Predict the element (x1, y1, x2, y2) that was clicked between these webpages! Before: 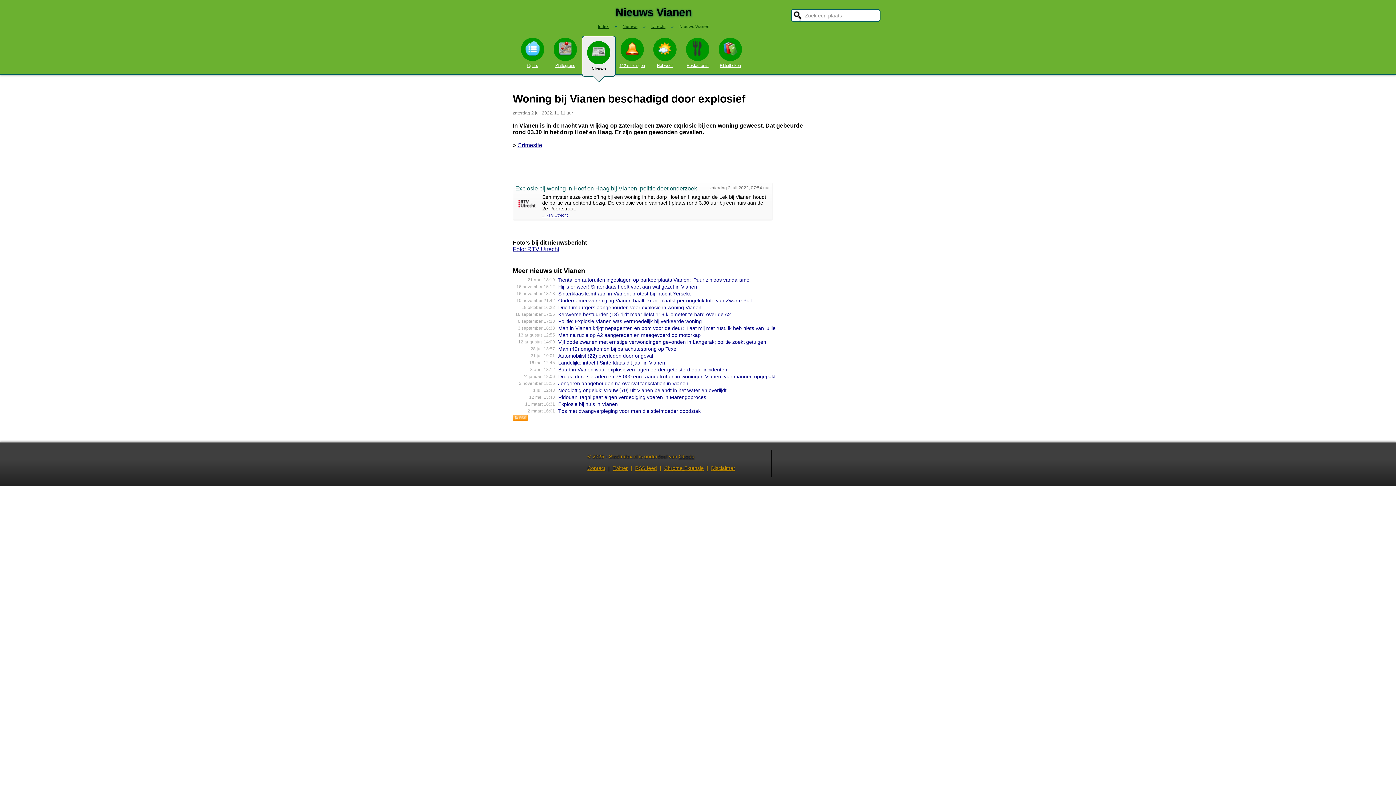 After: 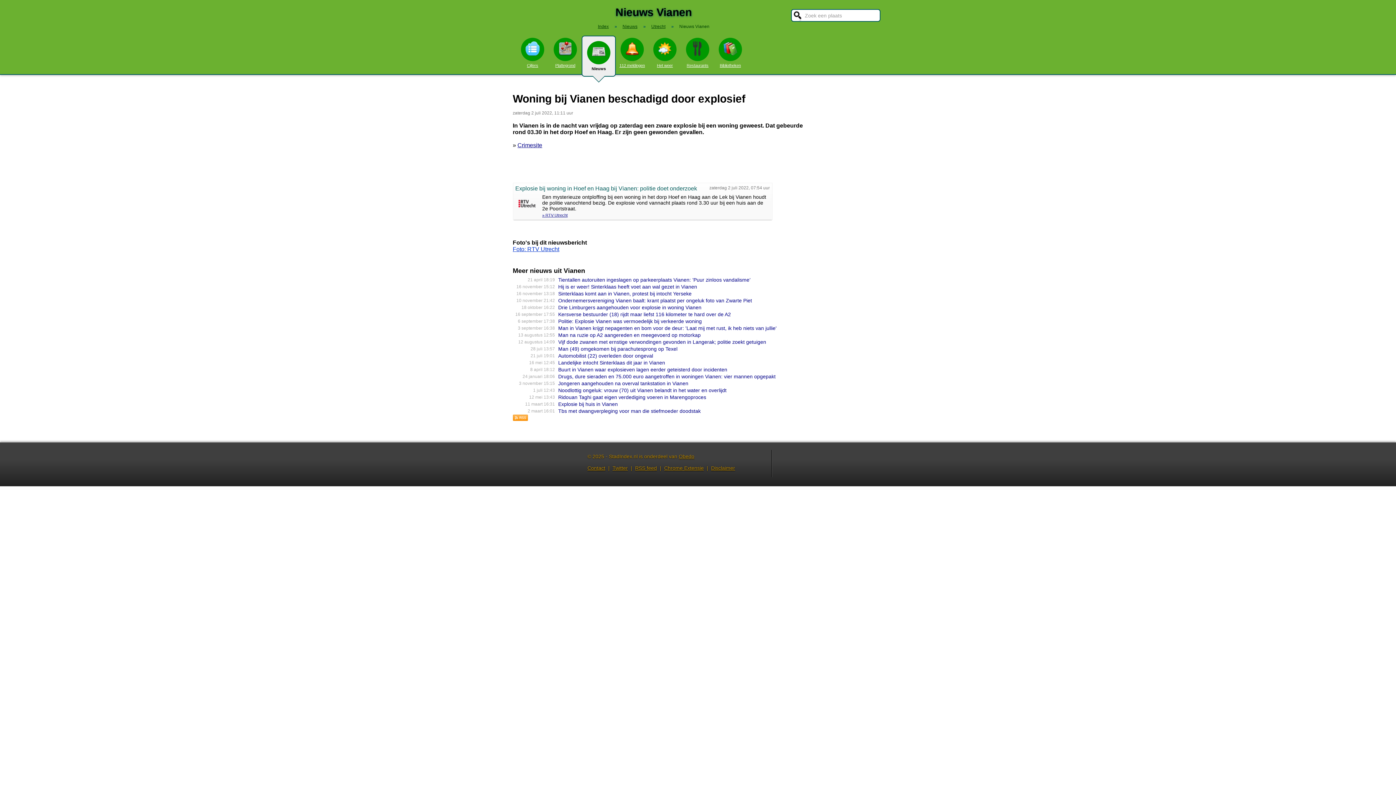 Action: bbox: (512, 246, 559, 252) label: Foto: RTV Utrecht